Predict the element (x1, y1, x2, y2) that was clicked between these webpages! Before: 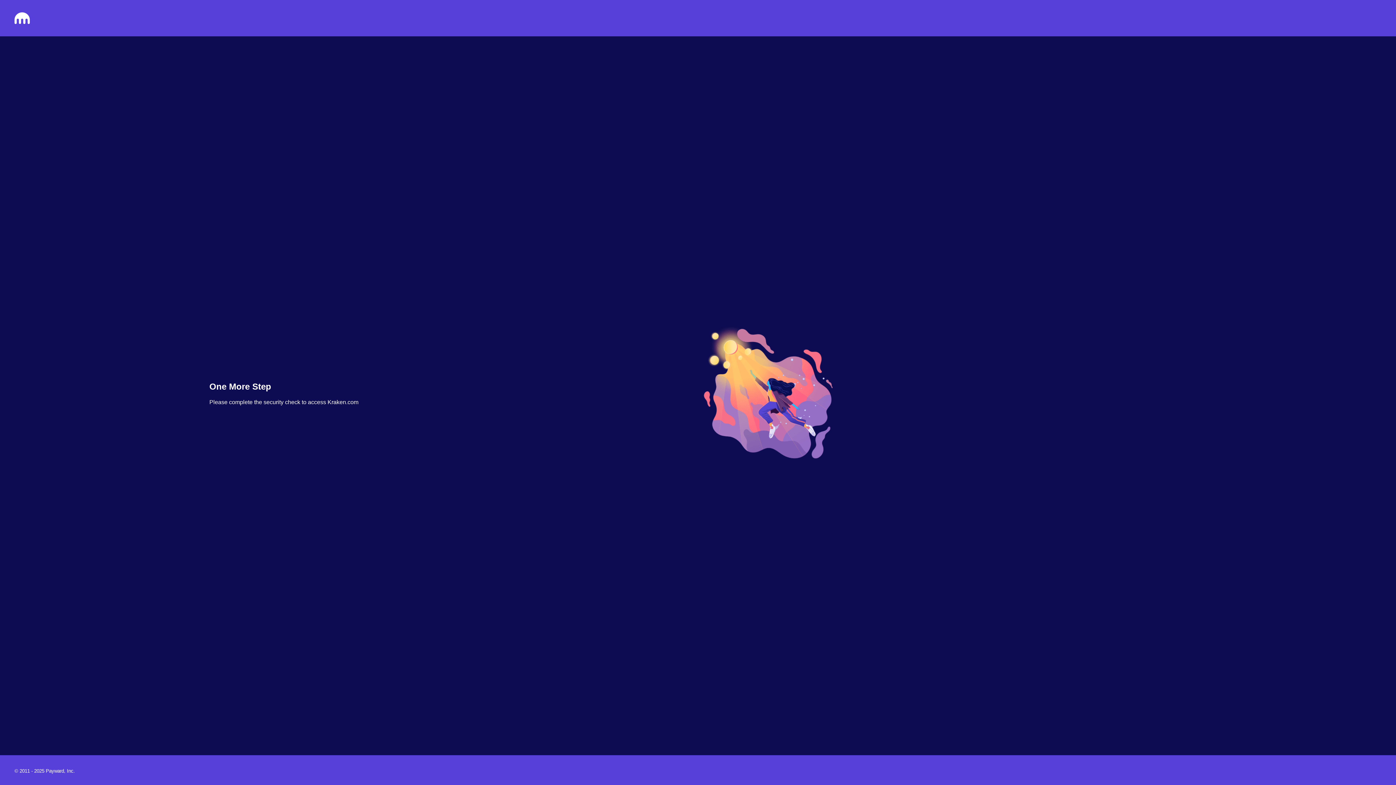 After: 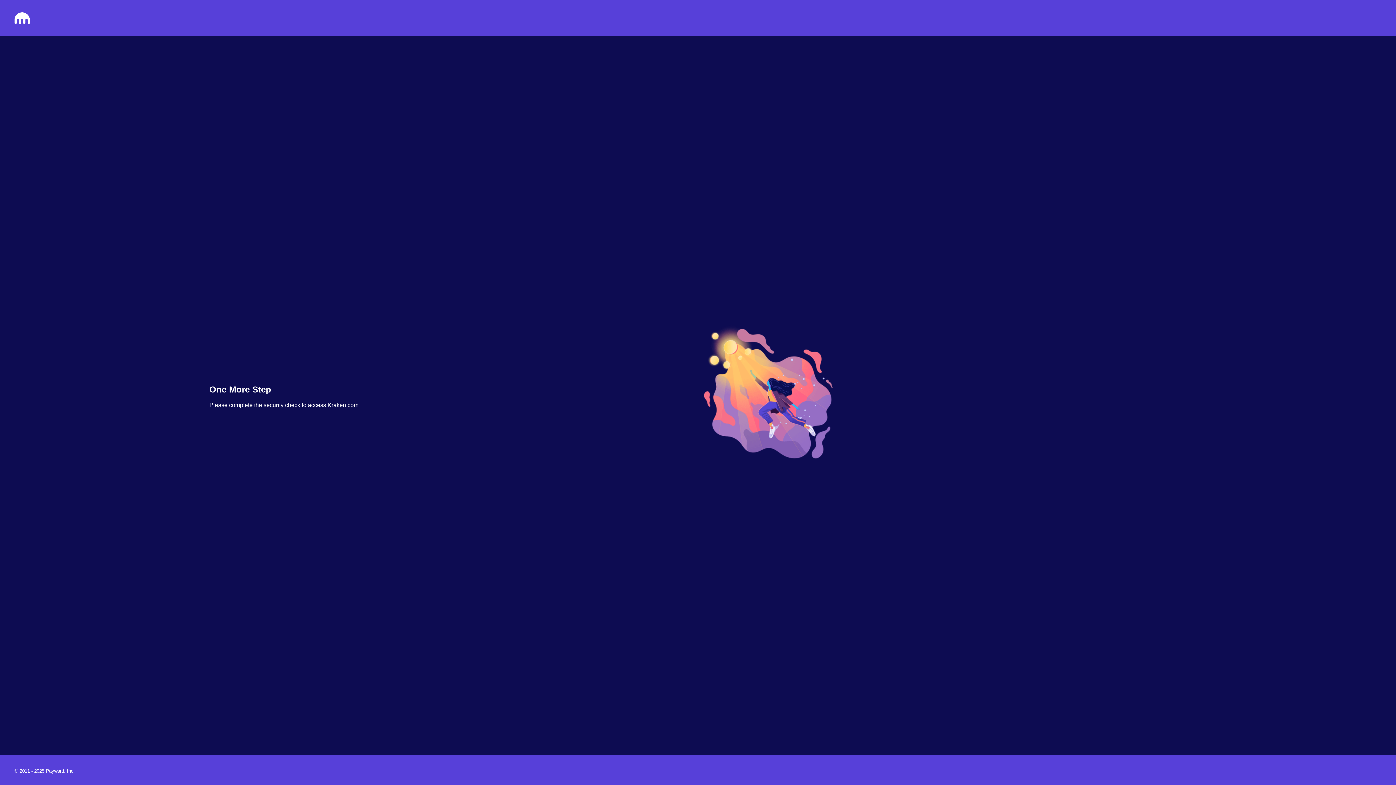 Action: bbox: (14, 18, 29, 25)